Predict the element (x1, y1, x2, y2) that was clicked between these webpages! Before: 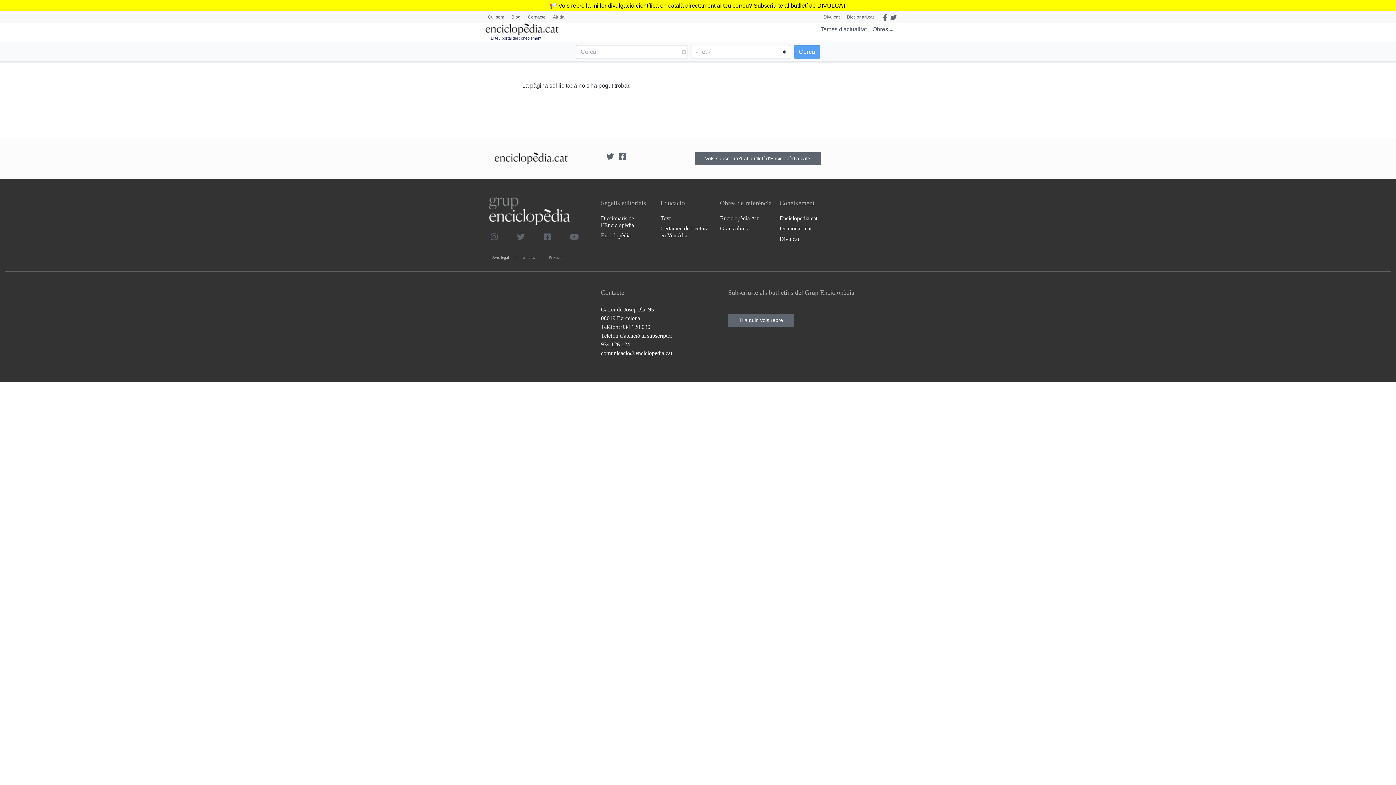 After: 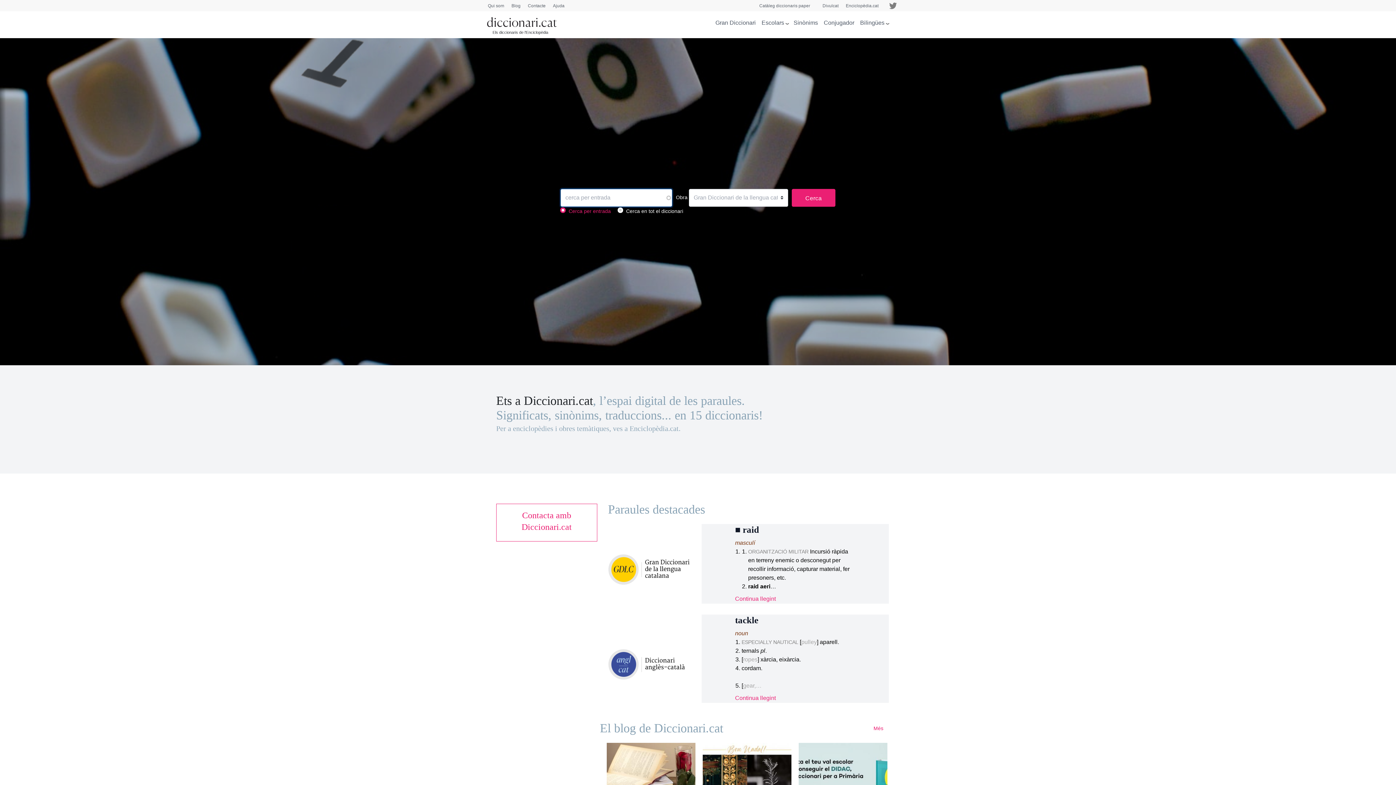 Action: label: Diccionari.cat bbox: (847, 14, 874, 19)